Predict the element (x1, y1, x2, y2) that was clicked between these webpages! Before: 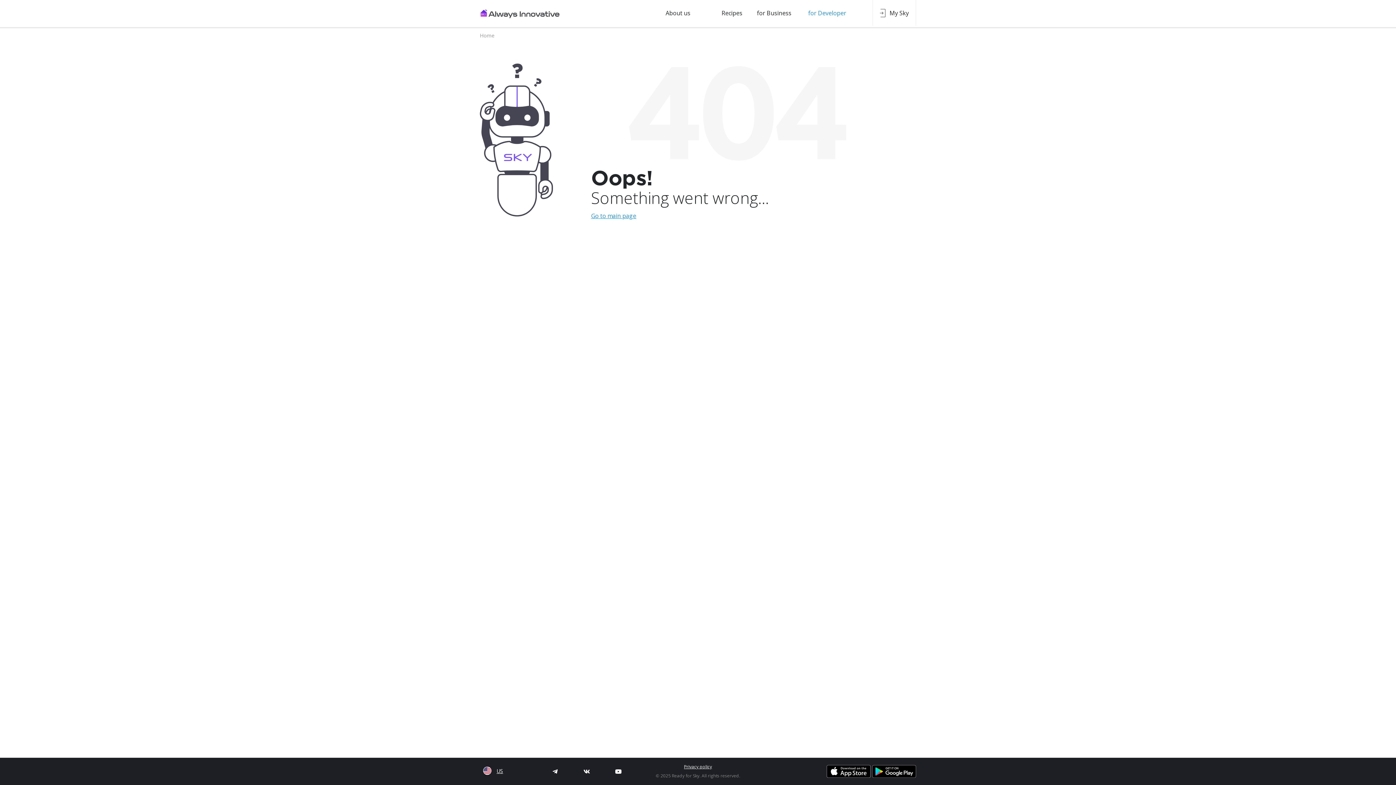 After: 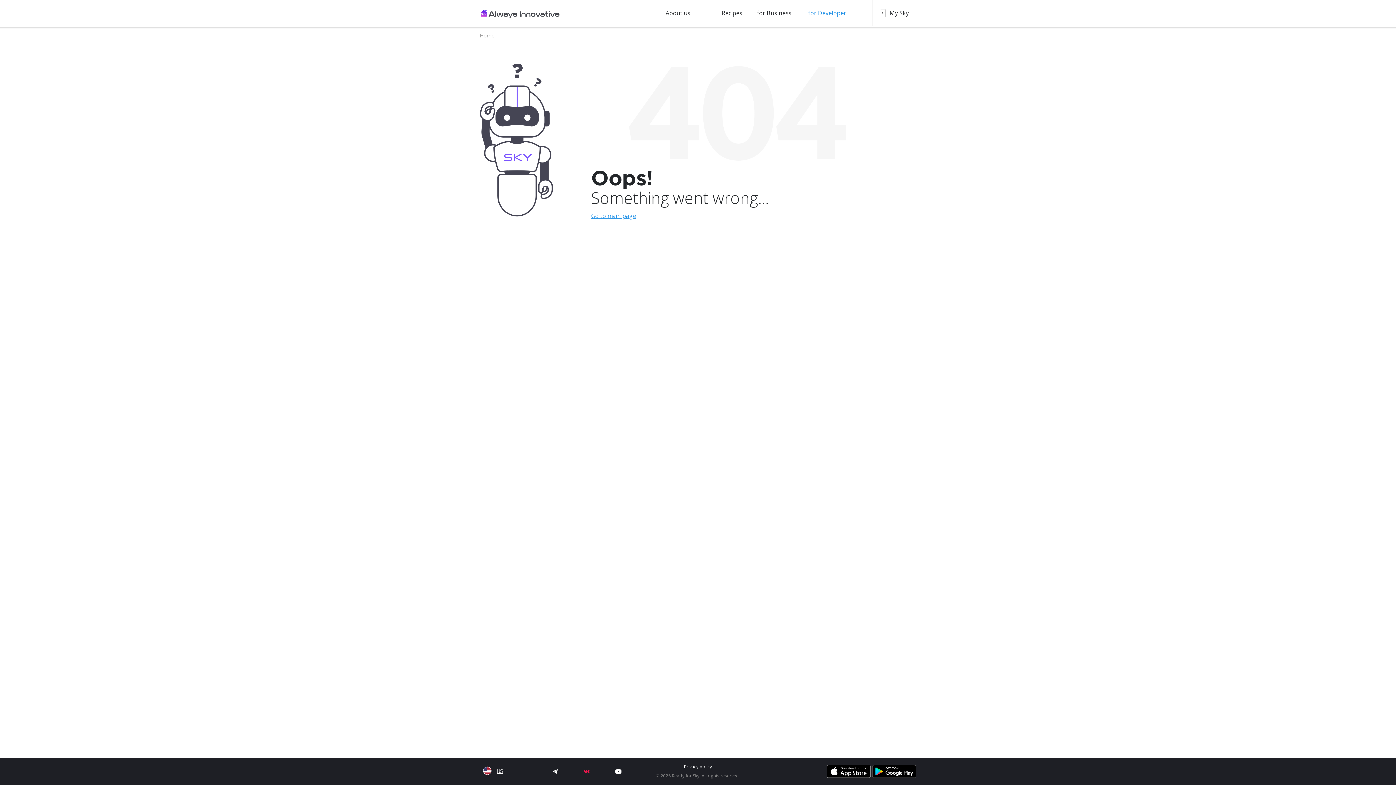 Action: bbox: (581, 767, 592, 775)